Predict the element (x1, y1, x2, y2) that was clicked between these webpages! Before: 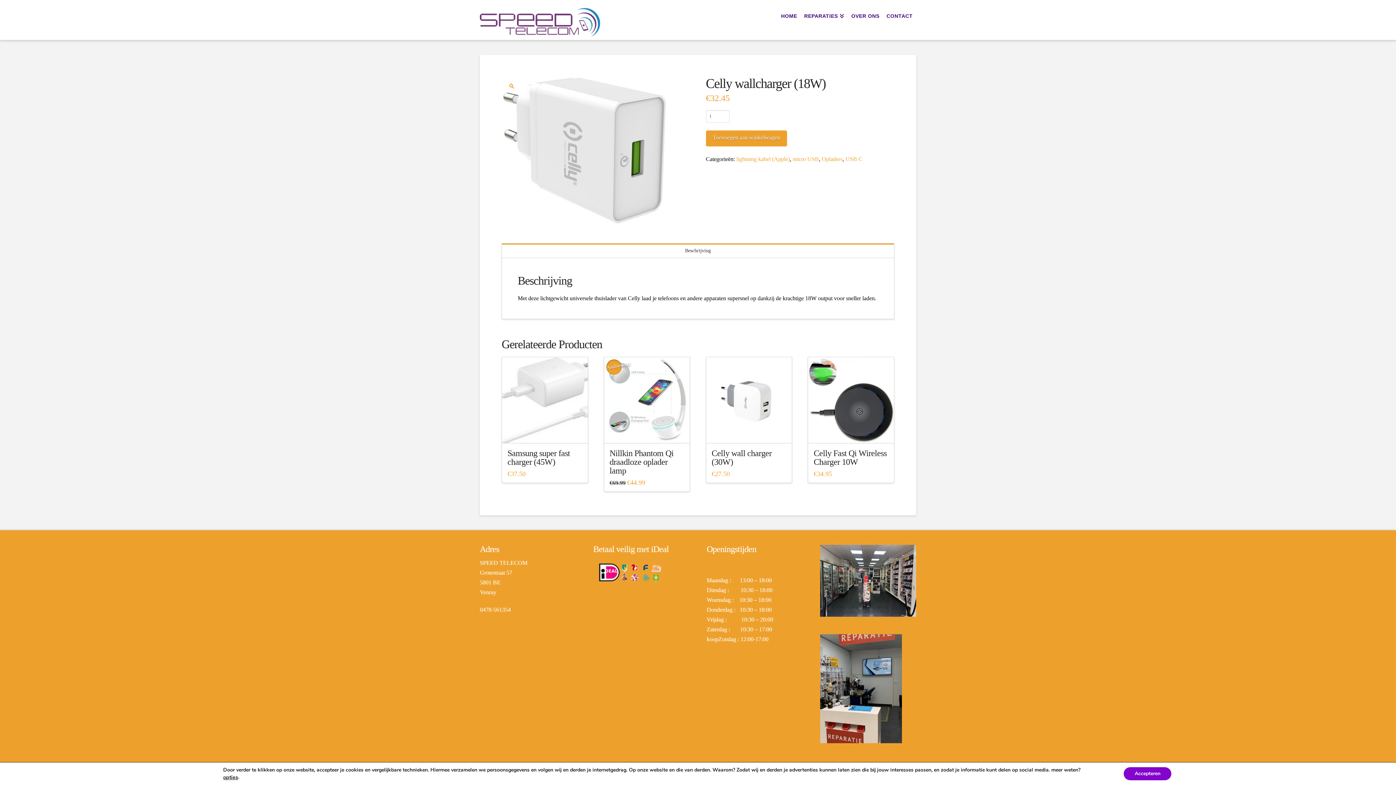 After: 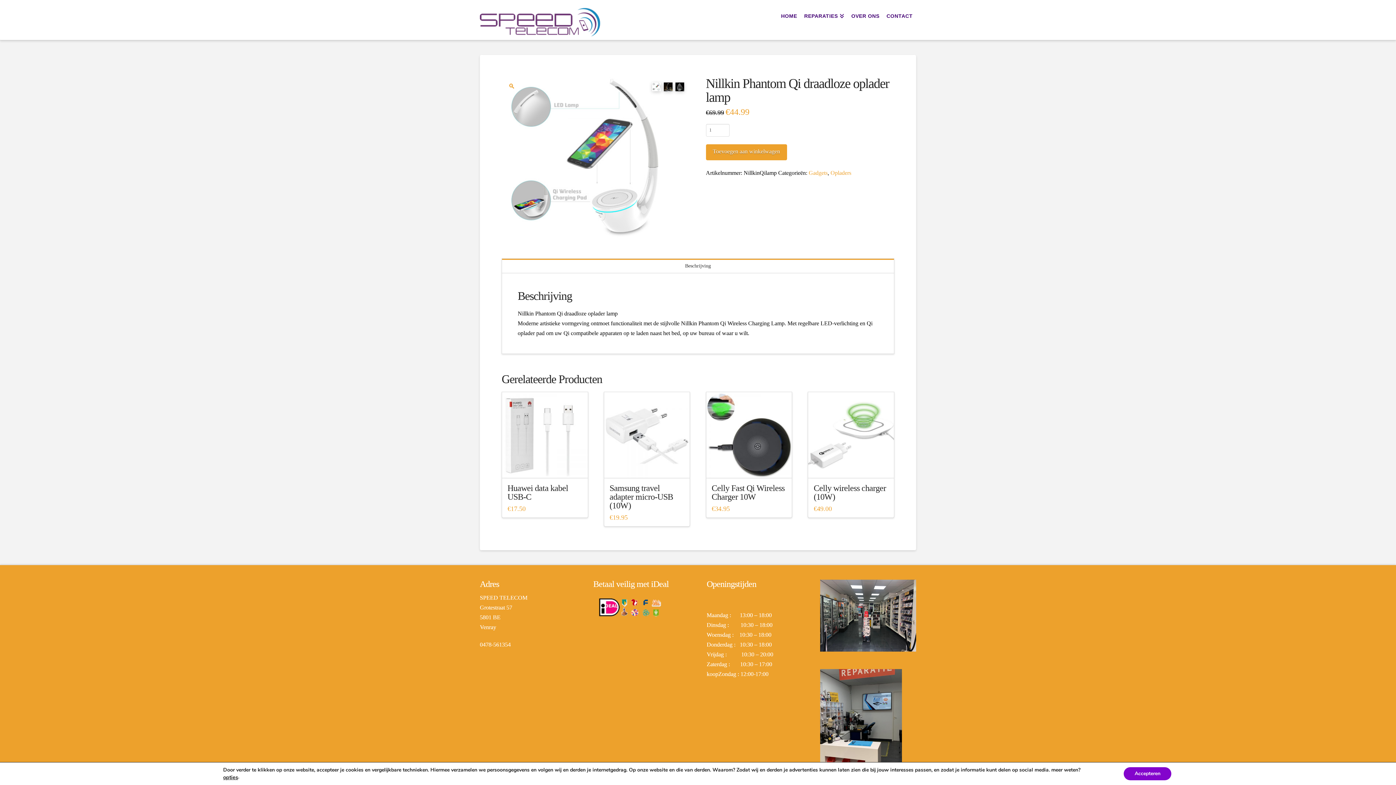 Action: bbox: (609, 448, 673, 475) label: Nillkin Phantom Qi draadloze oplader lamp